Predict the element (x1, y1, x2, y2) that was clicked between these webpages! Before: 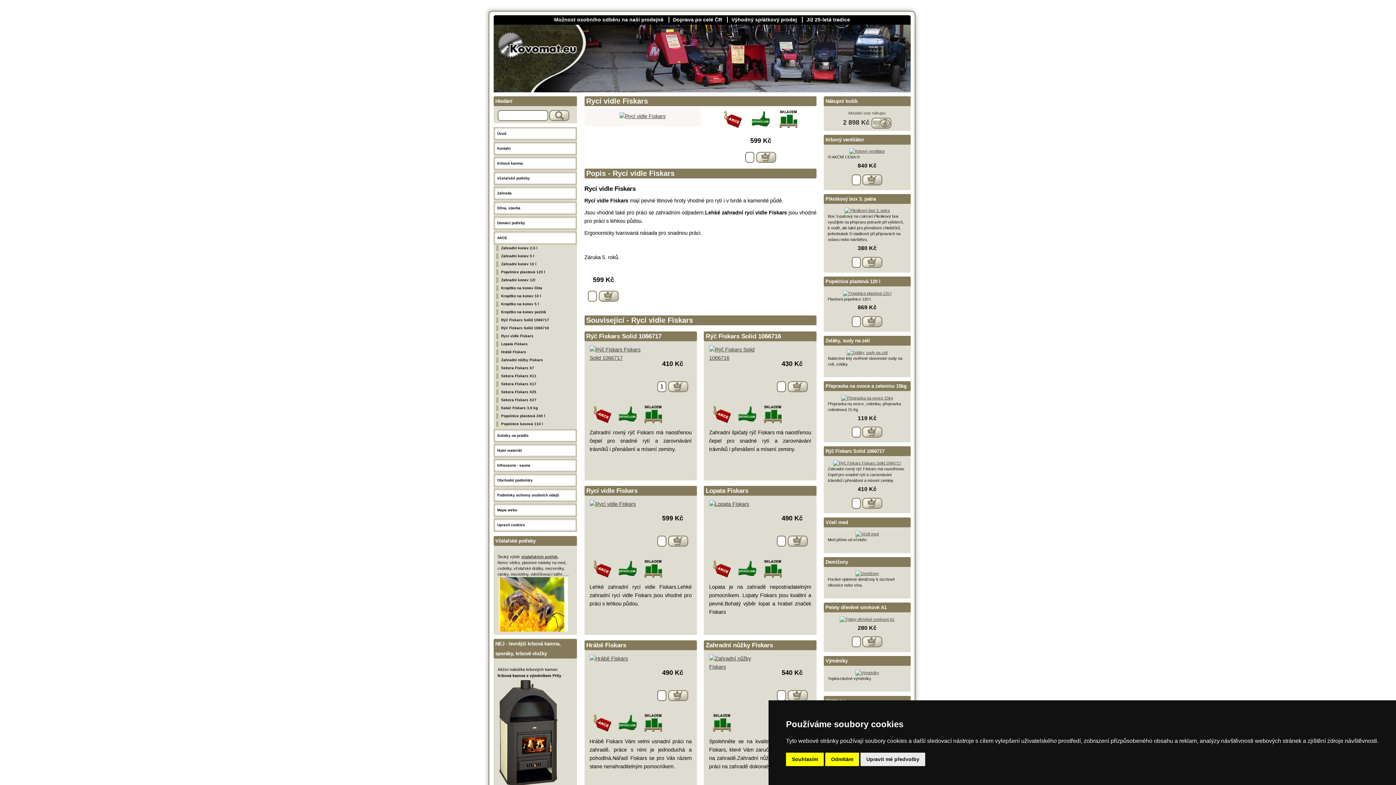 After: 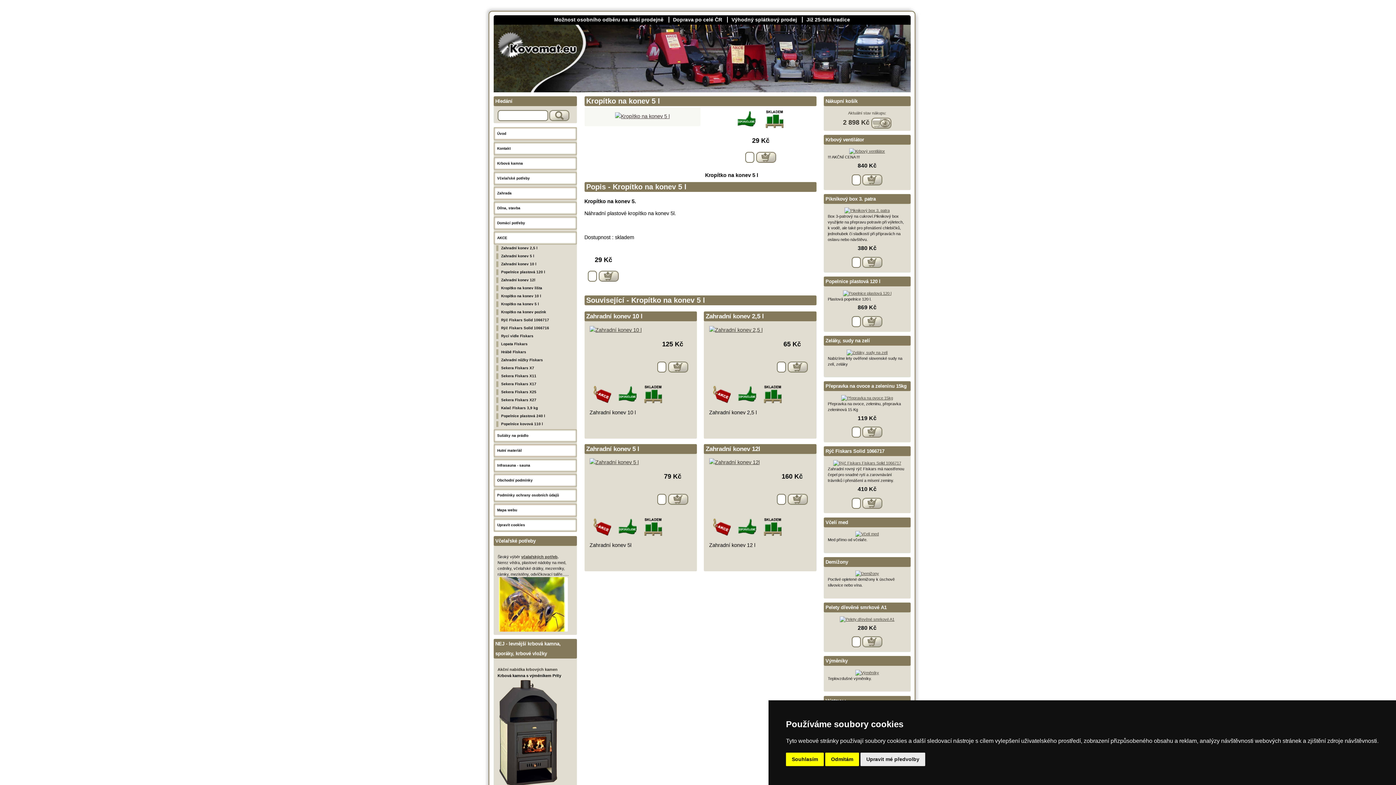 Action: label: Kropítko na konev 5 l bbox: (496, 301, 576, 307)